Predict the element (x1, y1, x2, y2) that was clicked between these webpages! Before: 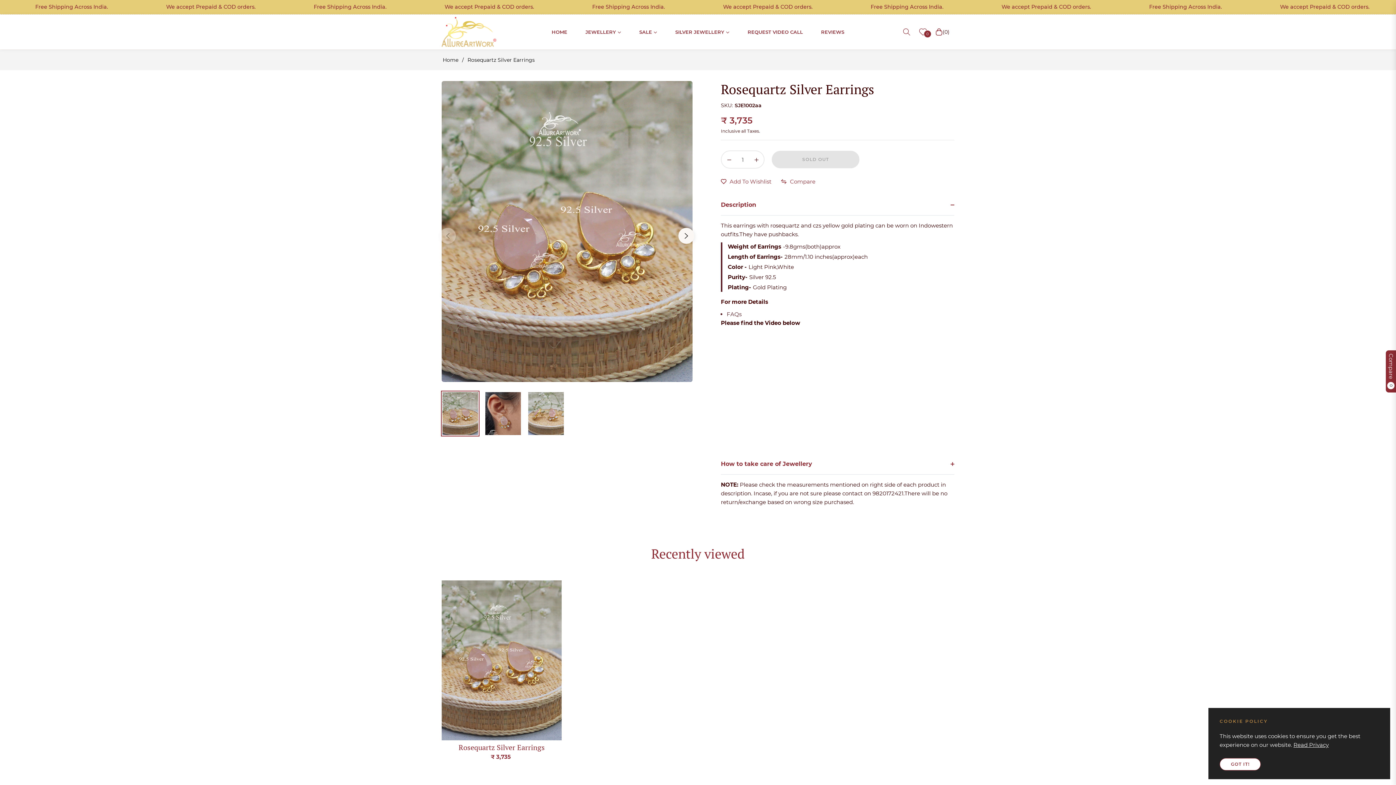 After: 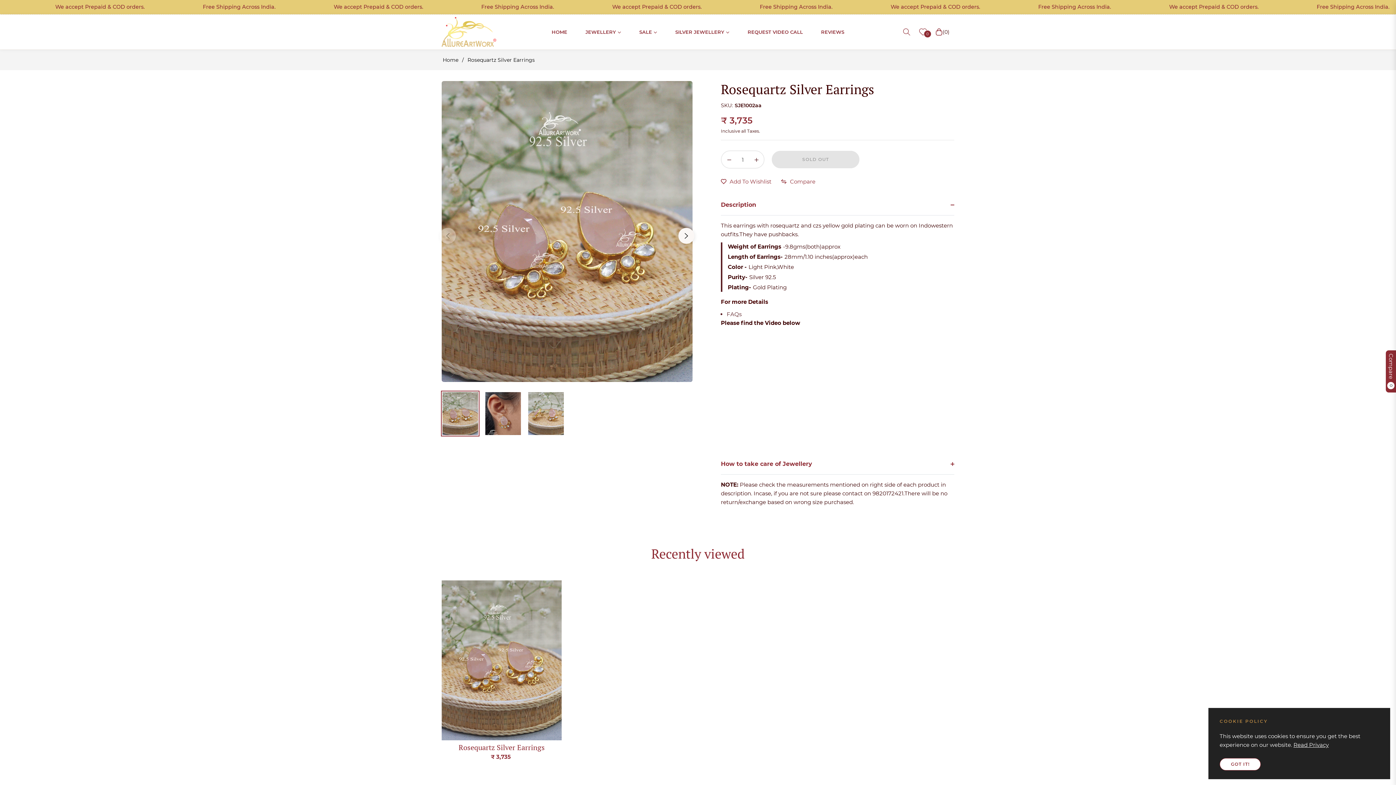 Action: label: Rosequartz Silver Earrings bbox: (458, 742, 544, 752)